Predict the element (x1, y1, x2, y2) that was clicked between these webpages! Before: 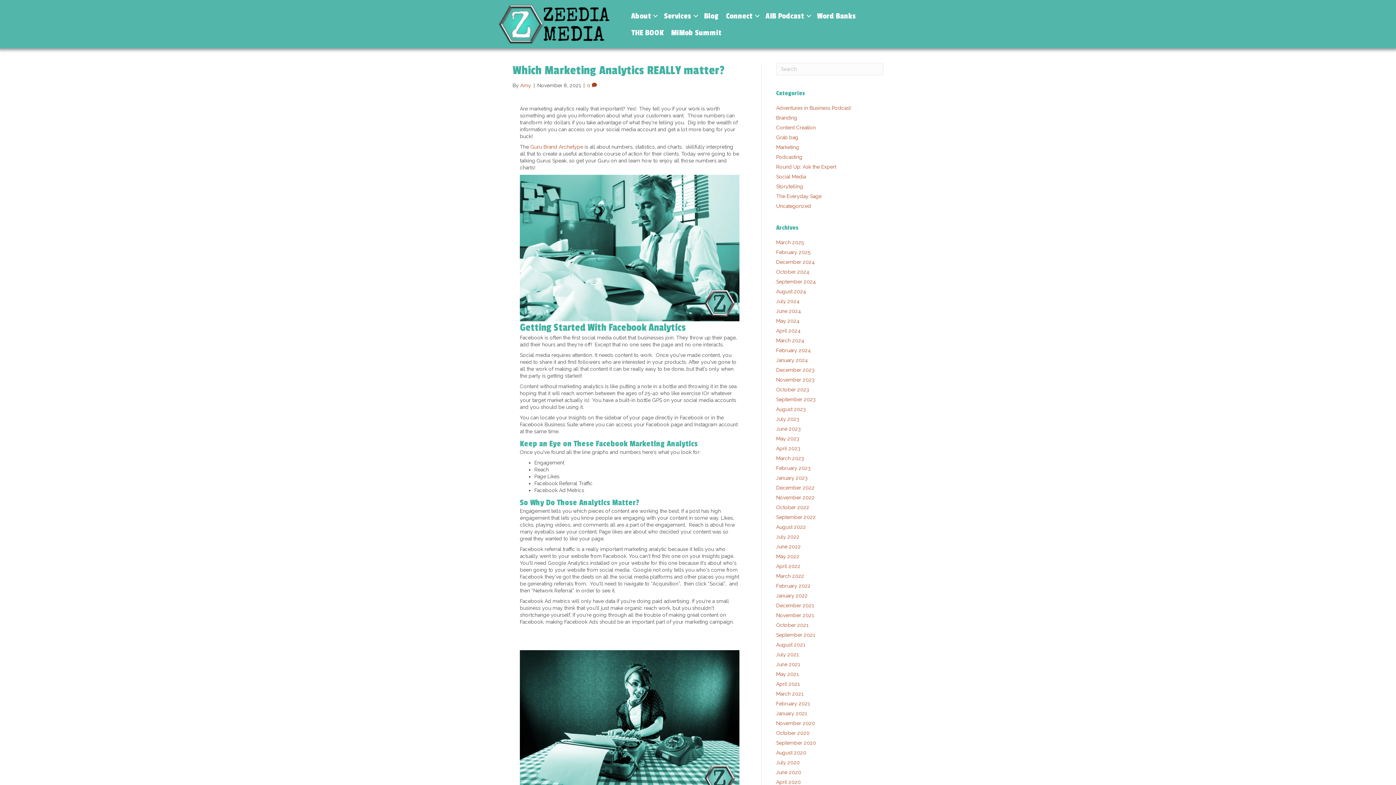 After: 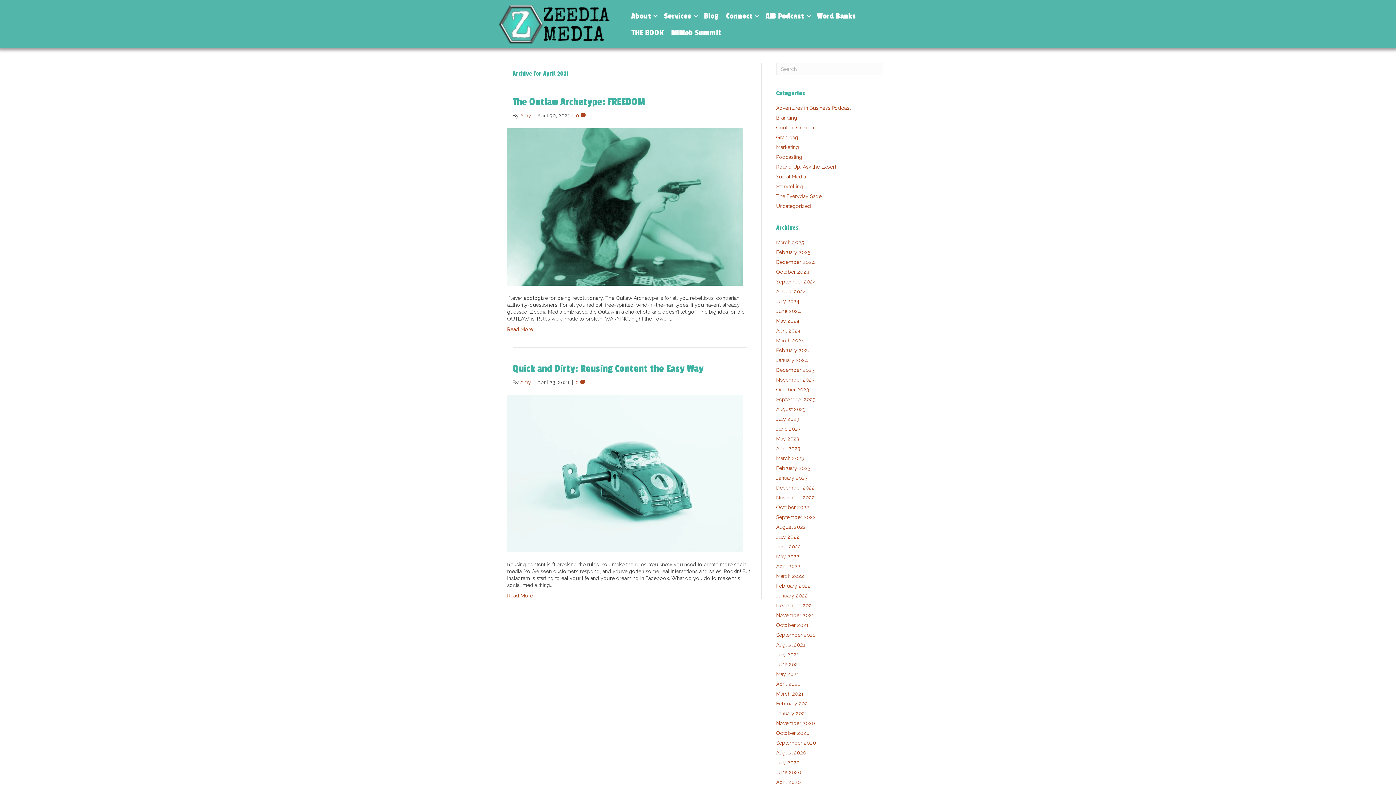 Action: label: April 2021 bbox: (776, 681, 800, 687)